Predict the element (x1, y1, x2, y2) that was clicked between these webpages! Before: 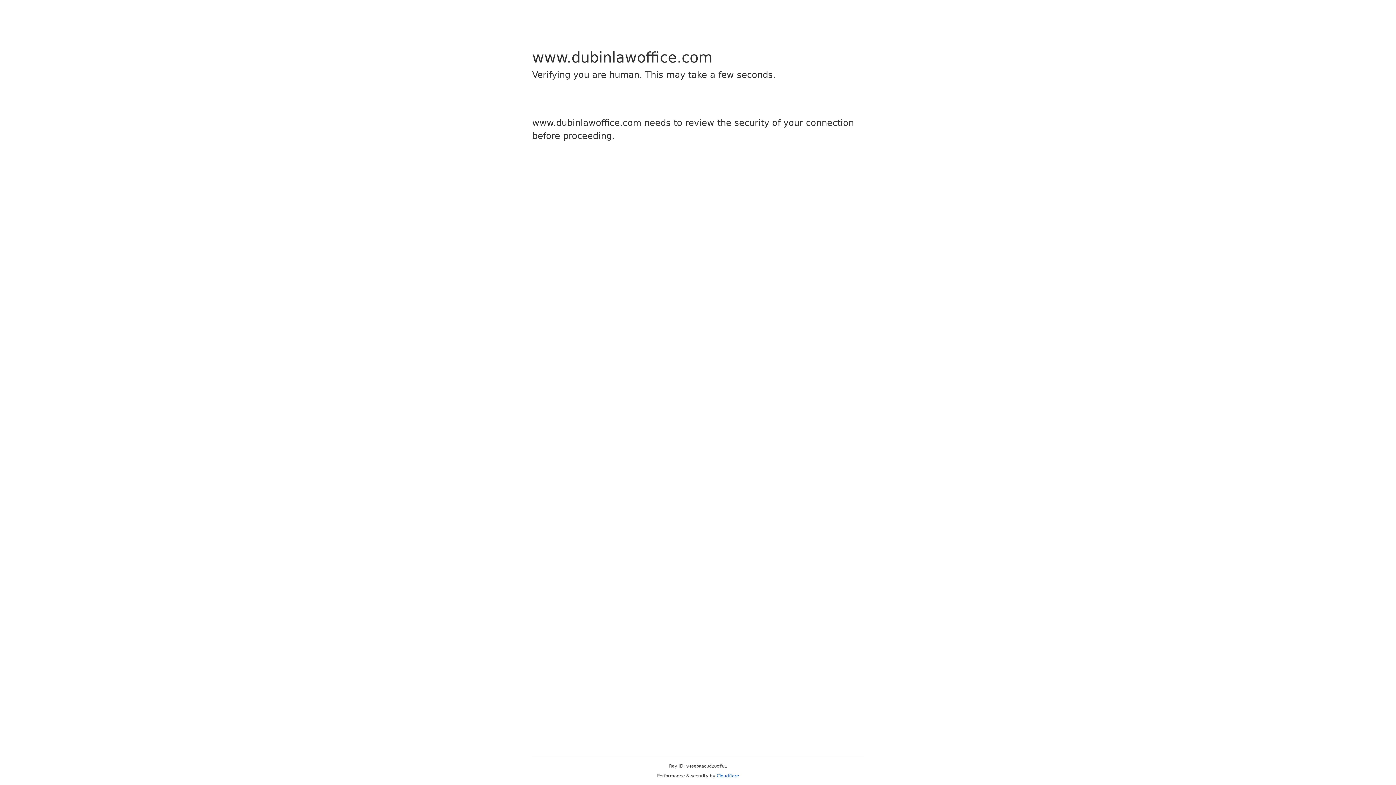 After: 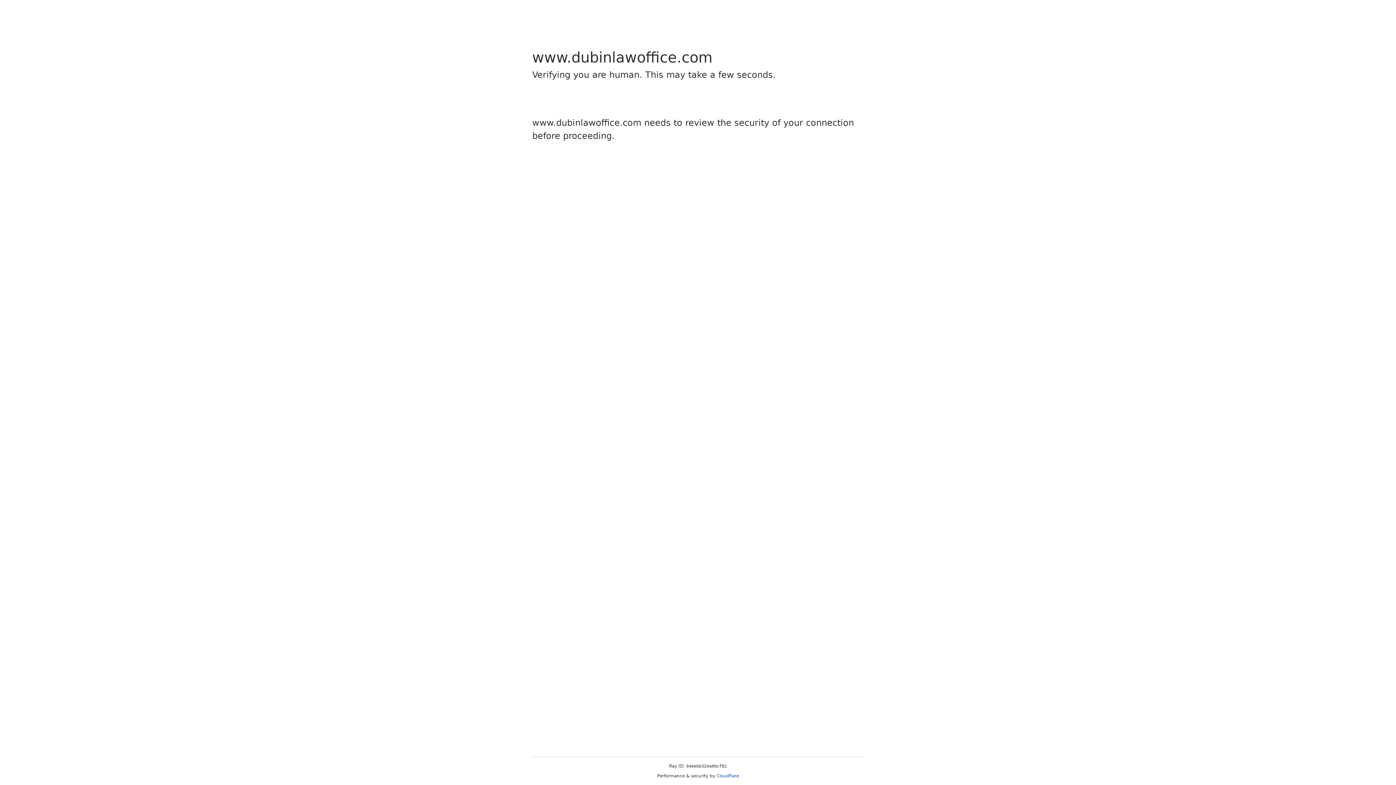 Action: label: Cloudflare bbox: (716, 773, 739, 778)